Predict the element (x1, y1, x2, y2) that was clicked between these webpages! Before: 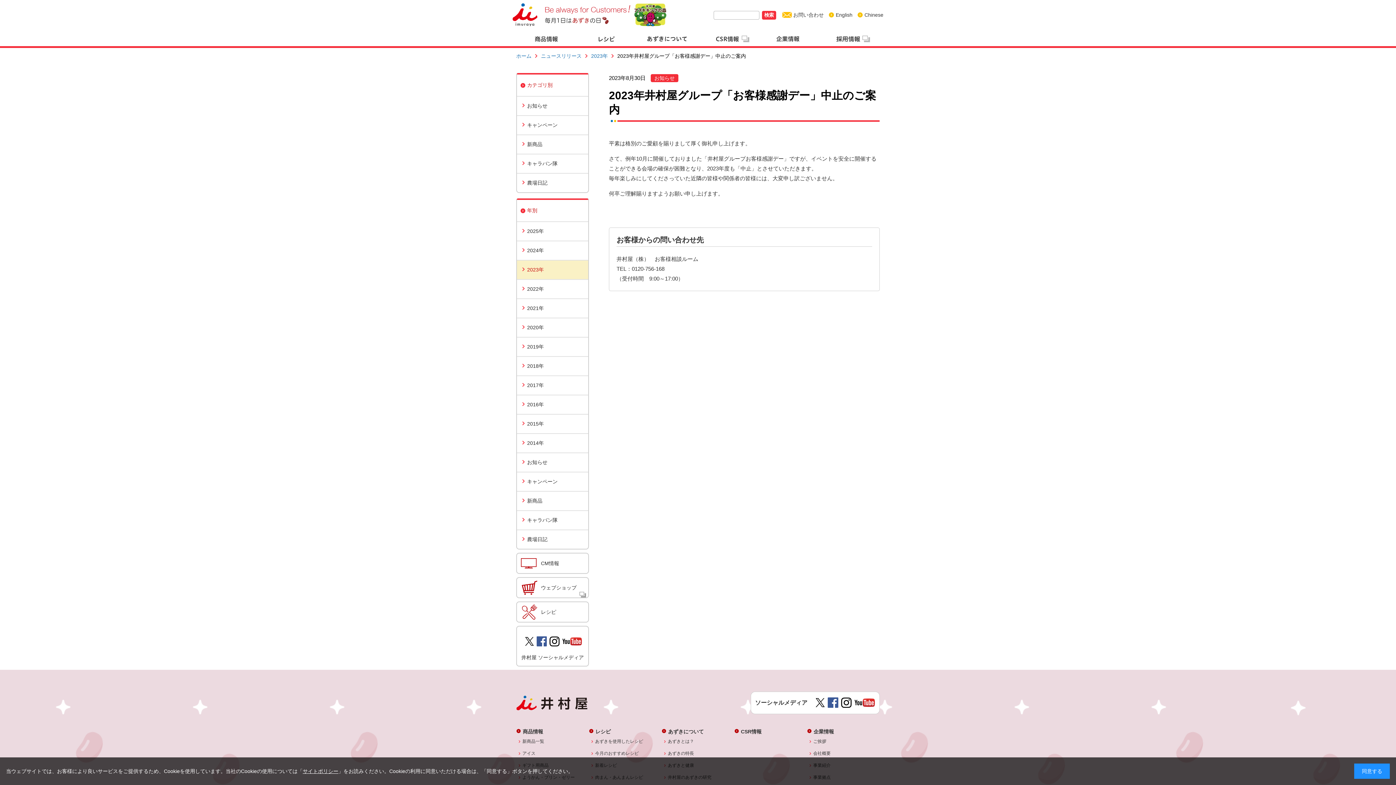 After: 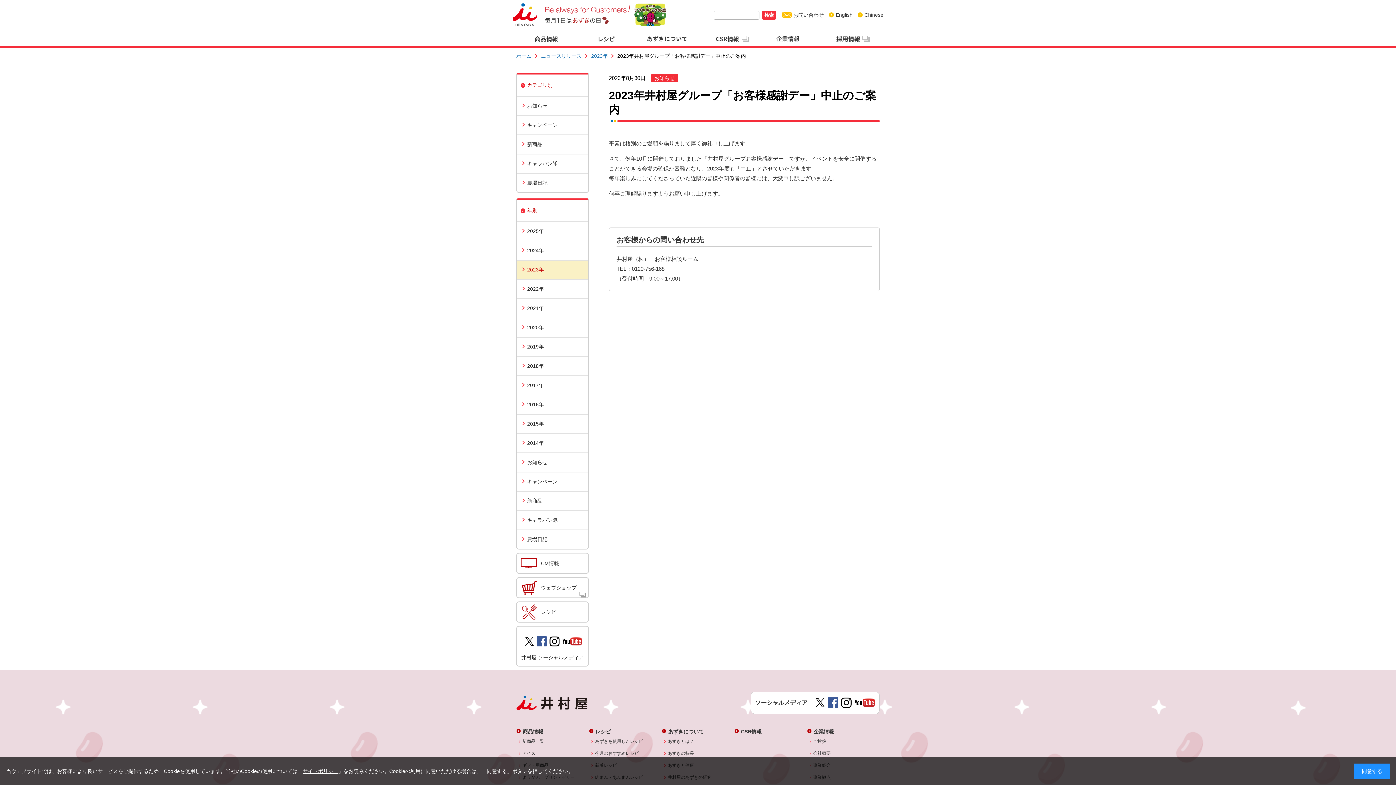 Action: label: CSR情報 bbox: (734, 729, 761, 734)